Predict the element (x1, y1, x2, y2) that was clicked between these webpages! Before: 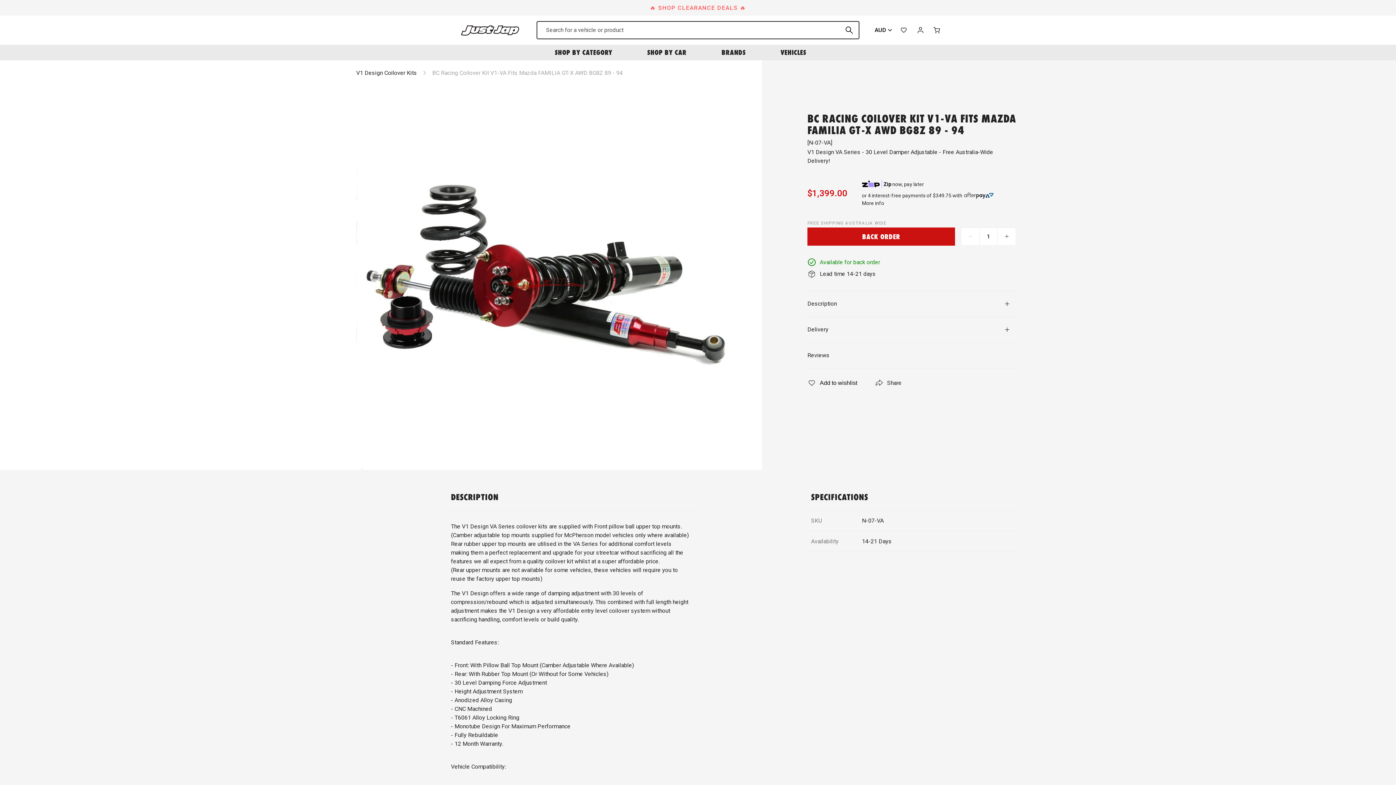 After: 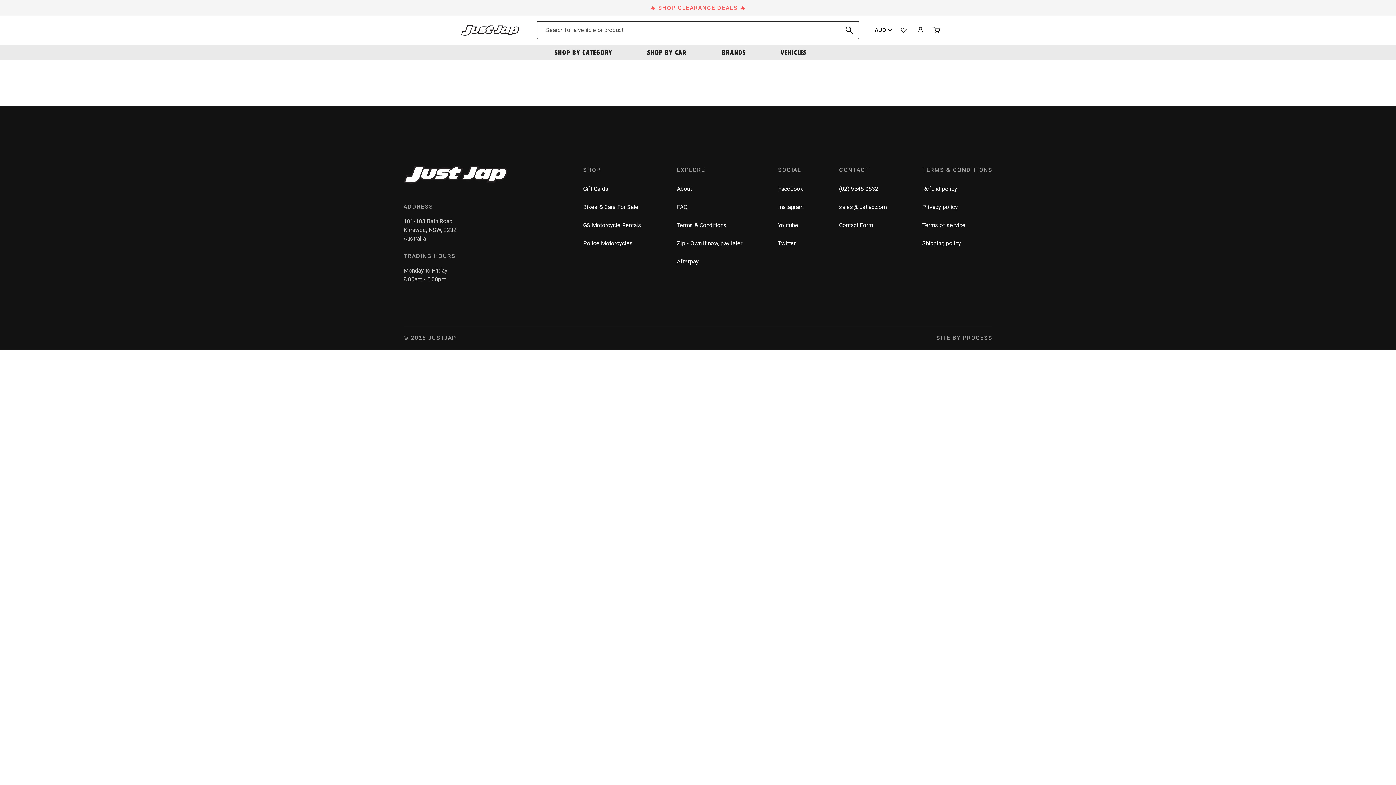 Action: bbox: (895, 21, 912, 38)